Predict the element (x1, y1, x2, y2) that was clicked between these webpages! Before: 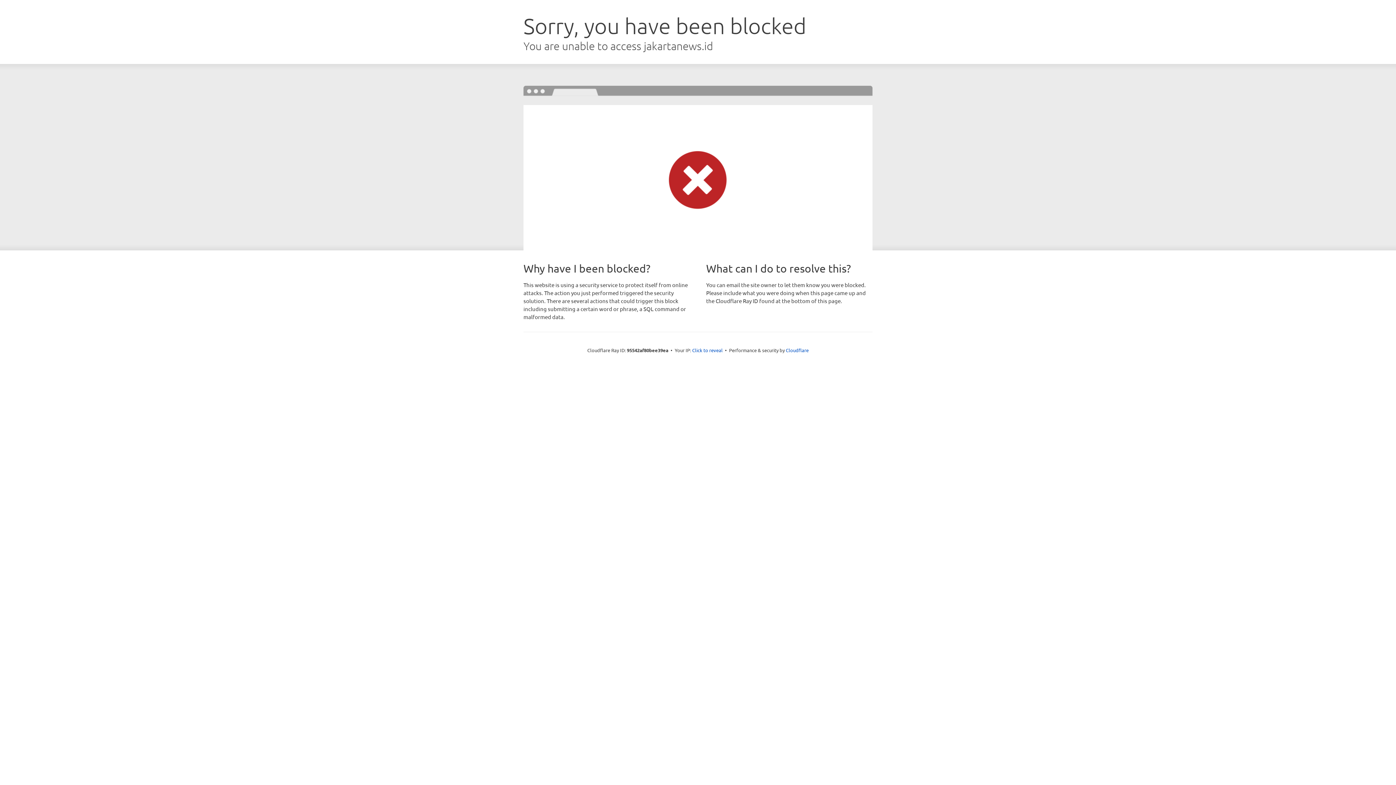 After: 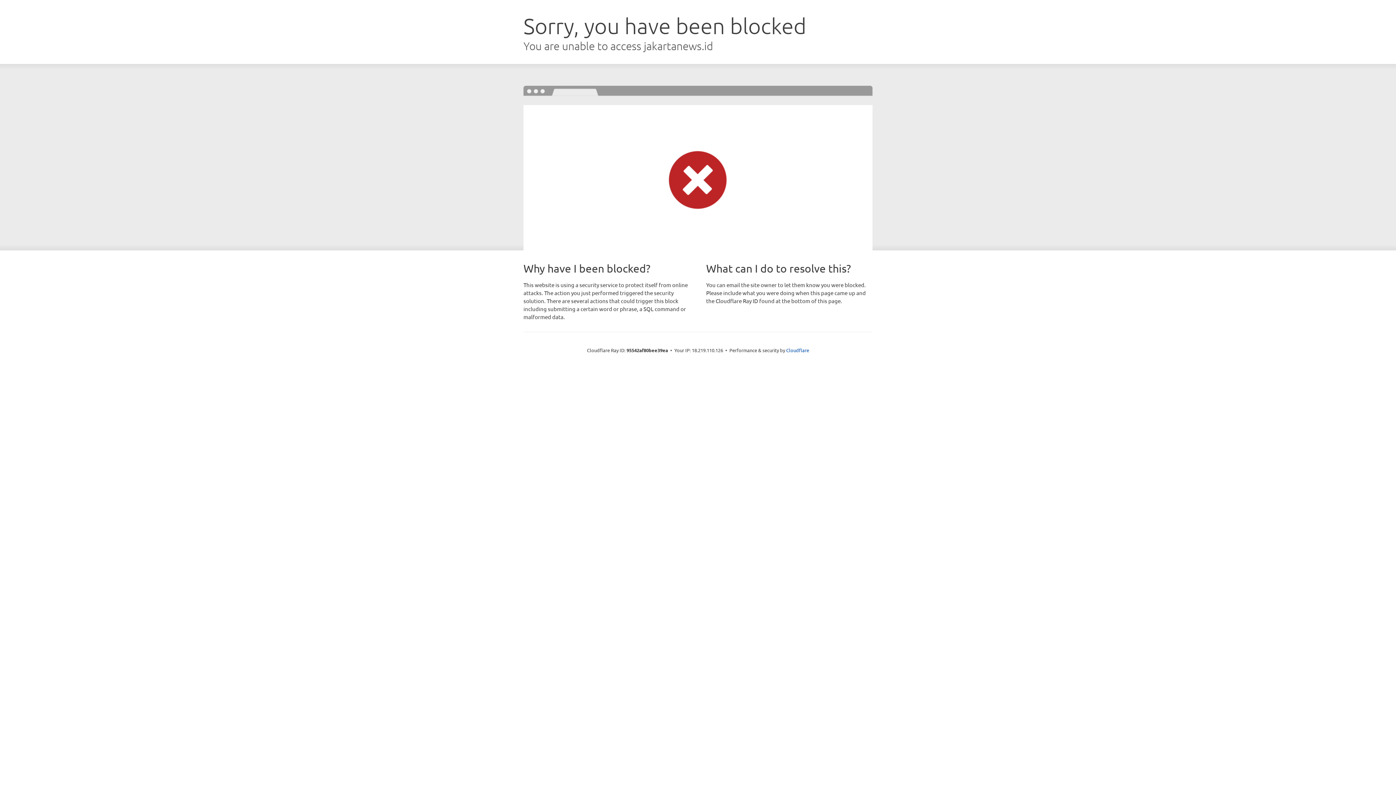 Action: bbox: (692, 346, 722, 353) label: Click to reveal